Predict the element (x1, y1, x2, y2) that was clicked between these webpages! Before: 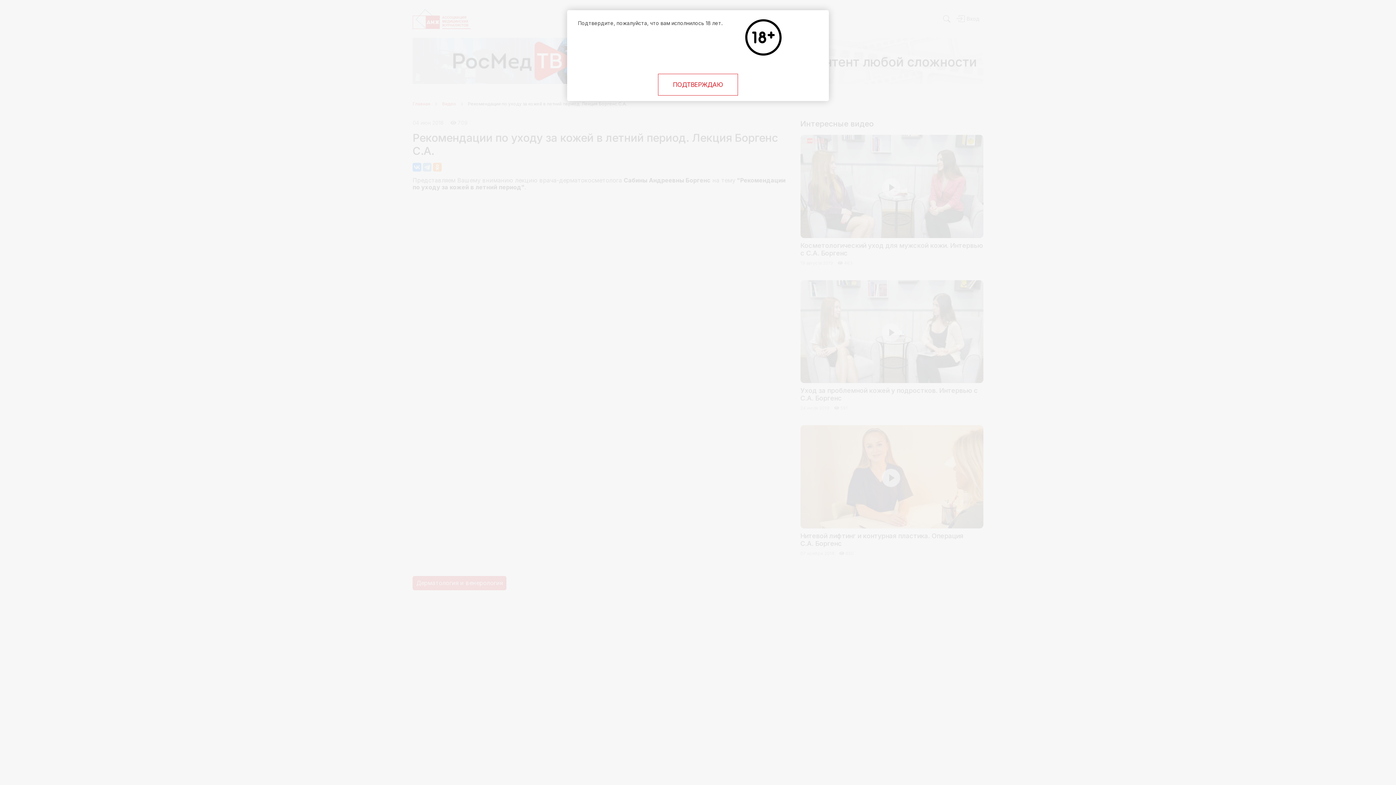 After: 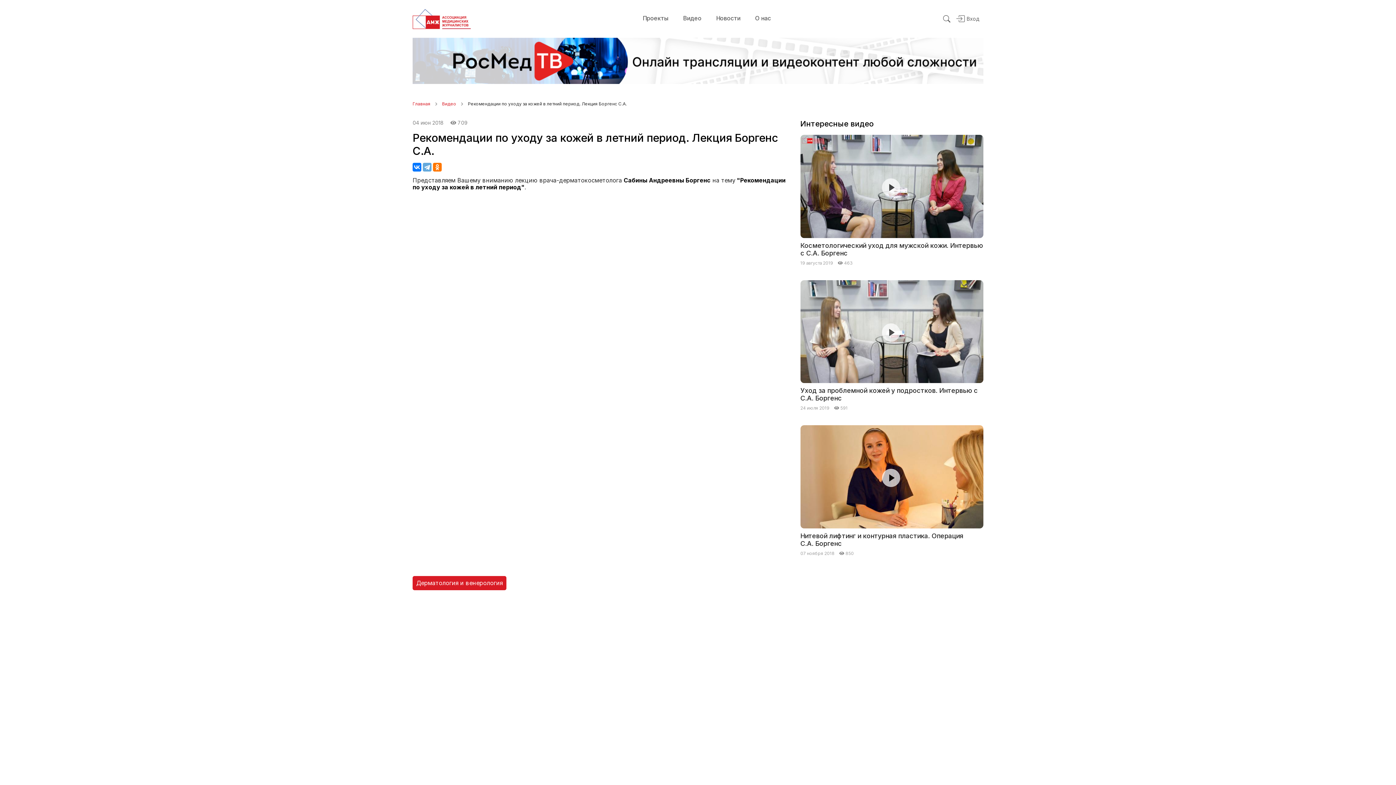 Action: label: Close bbox: (658, 73, 738, 95)